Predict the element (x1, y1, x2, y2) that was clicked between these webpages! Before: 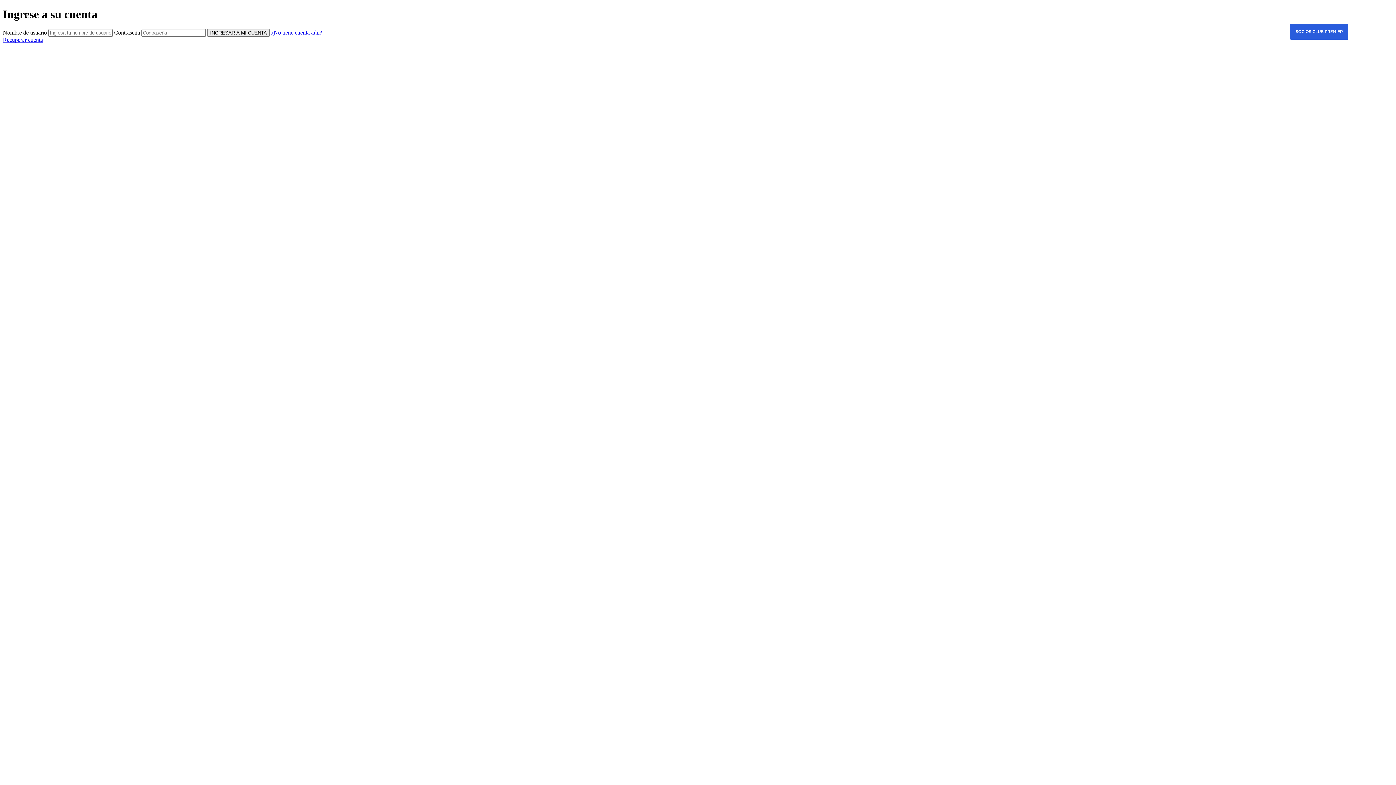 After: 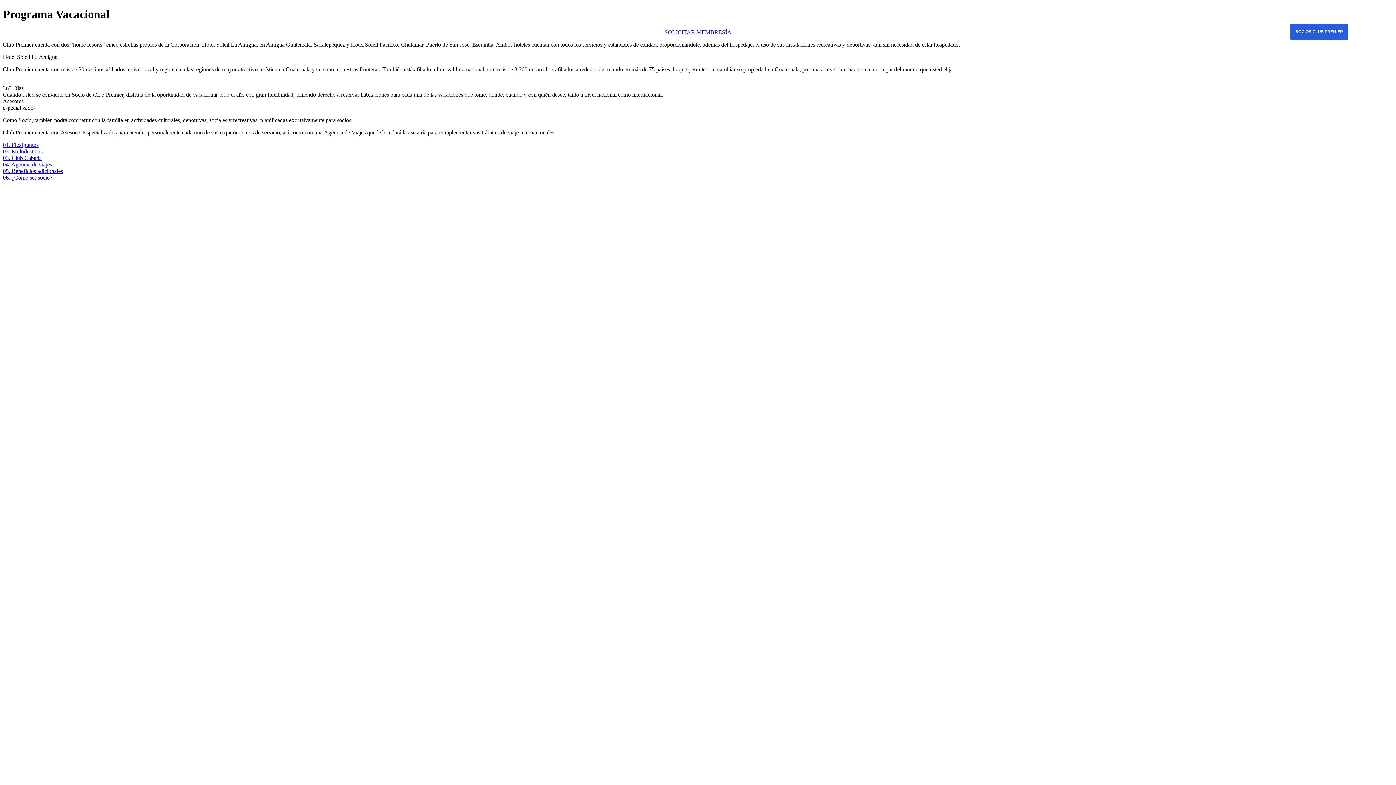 Action: label: MEMBRESÍA bbox: (1207, 23, 1241, 39)